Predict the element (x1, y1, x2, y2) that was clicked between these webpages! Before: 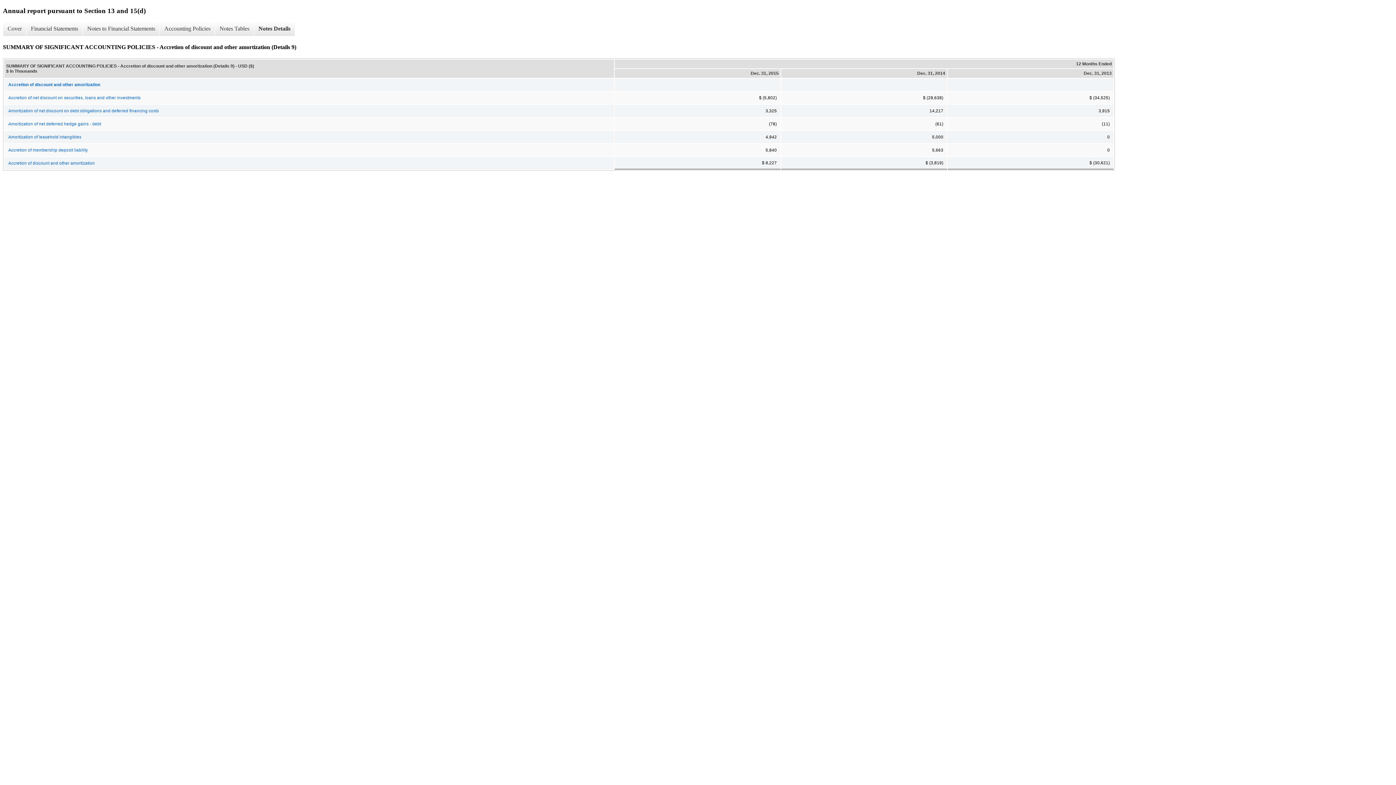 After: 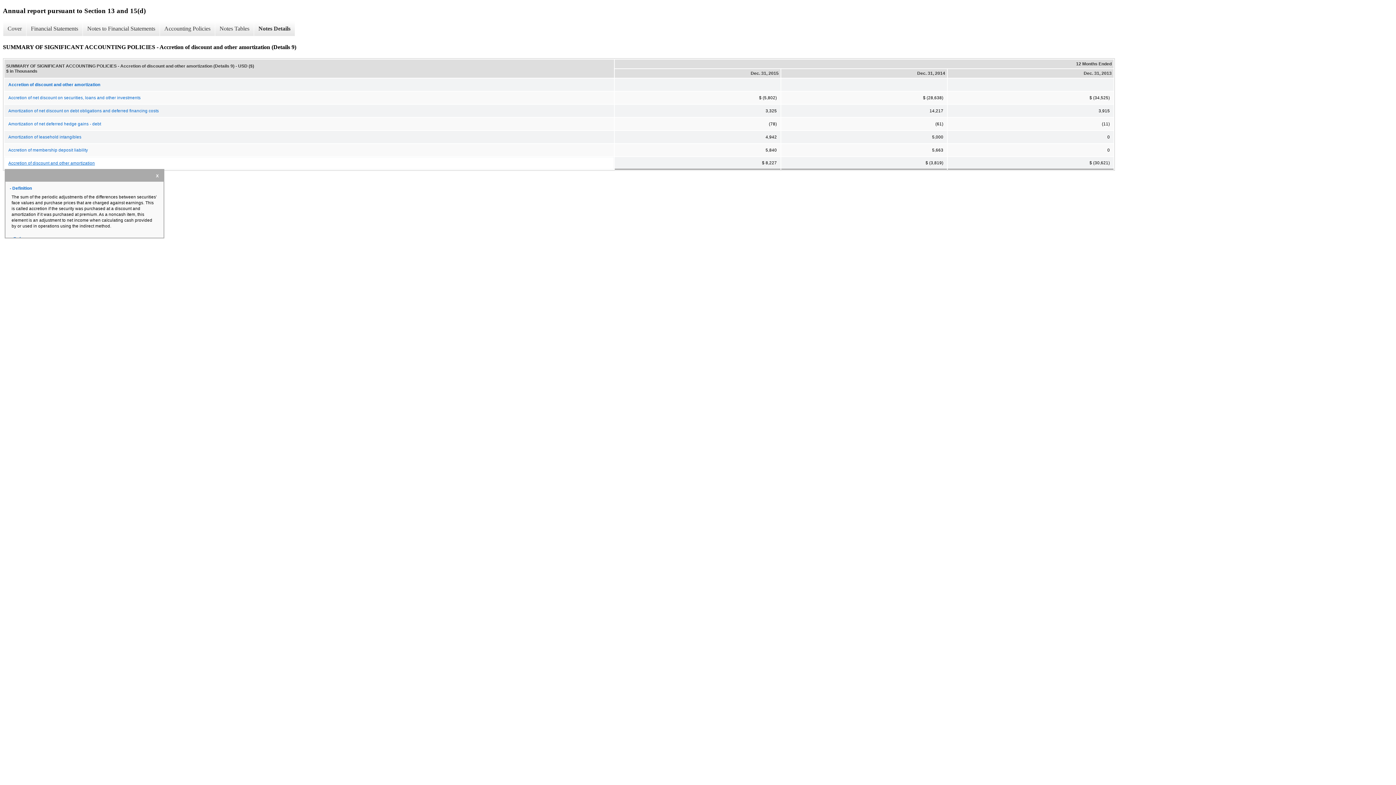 Action: bbox: (4, 157, 613, 169) label: Accretion of discount and other amortization